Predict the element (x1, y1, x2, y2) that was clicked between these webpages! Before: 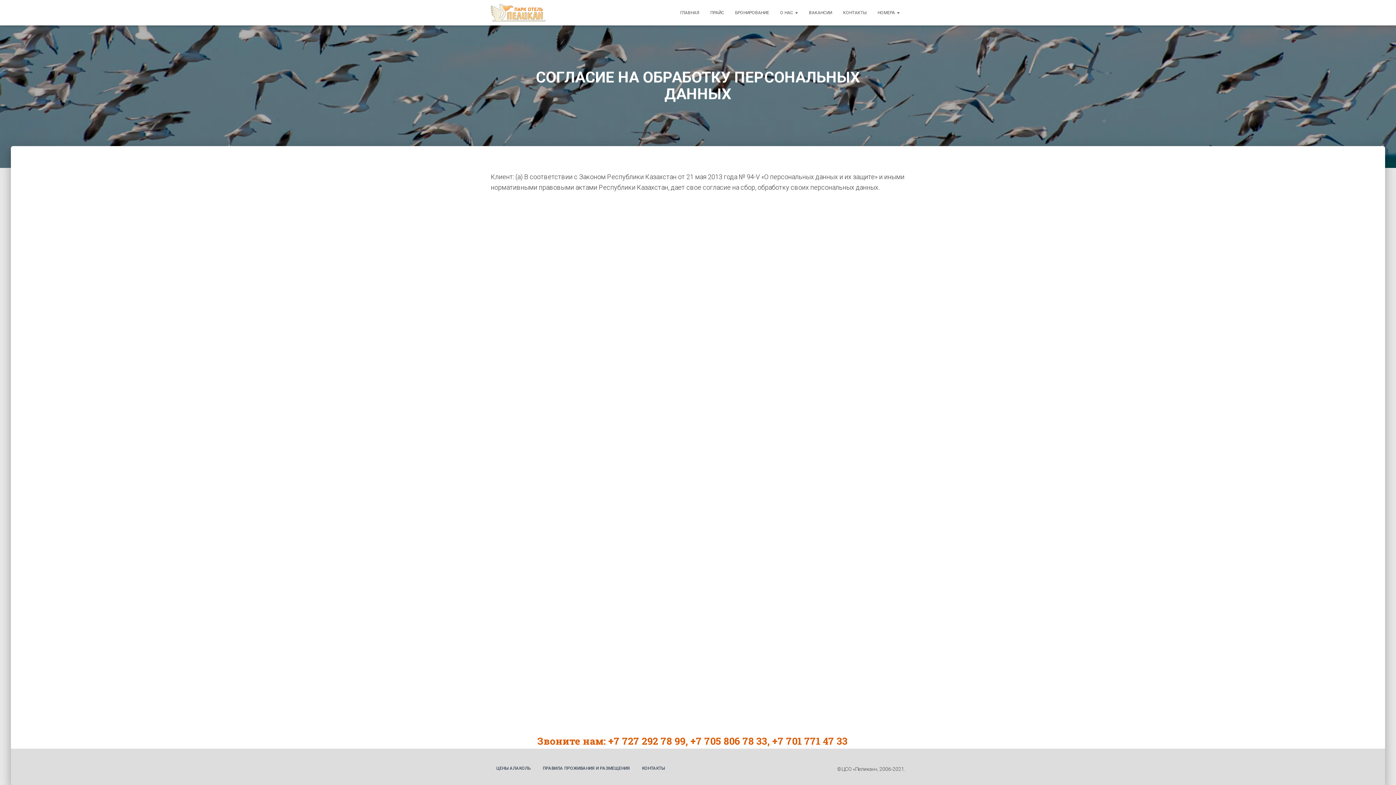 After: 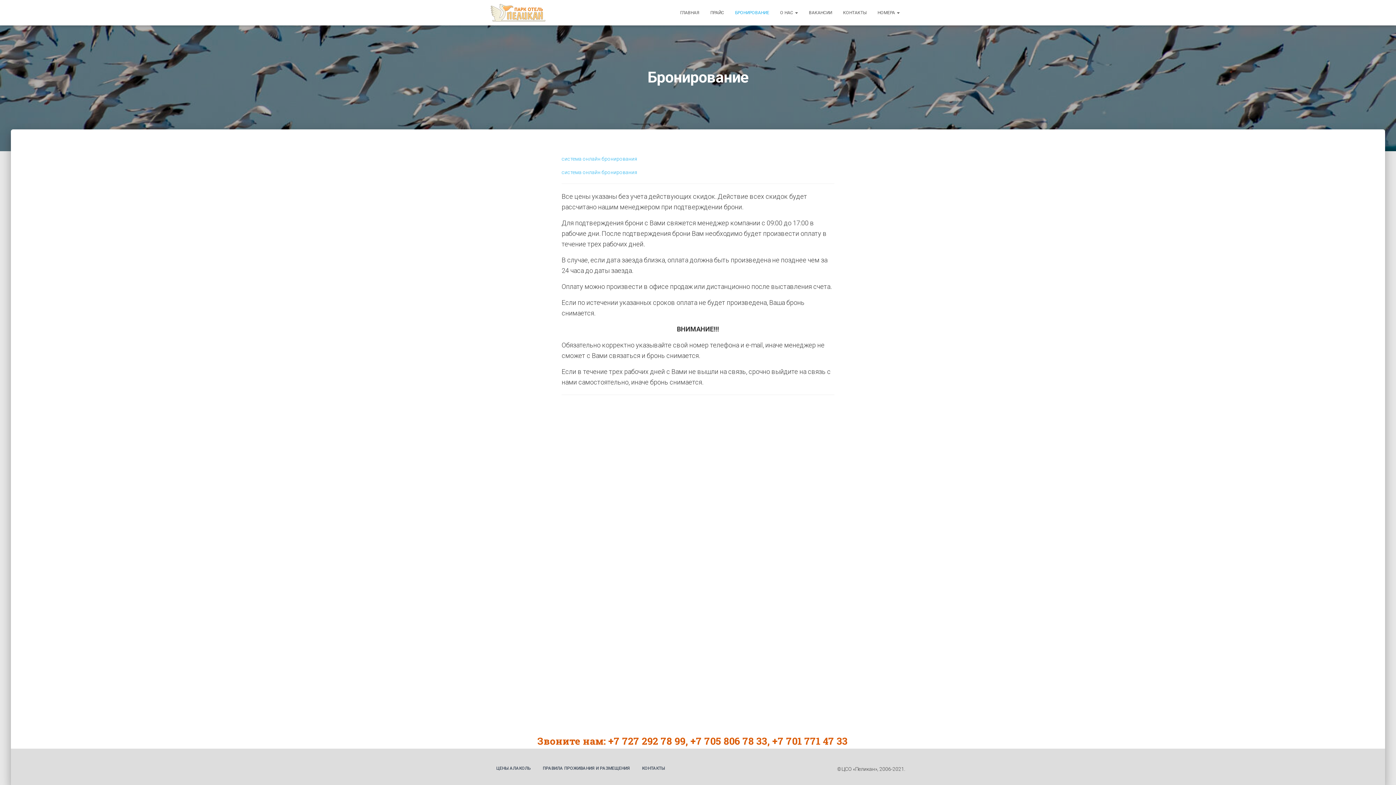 Action: label: БРОНИРОВАНИЕ bbox: (729, 3, 774, 21)